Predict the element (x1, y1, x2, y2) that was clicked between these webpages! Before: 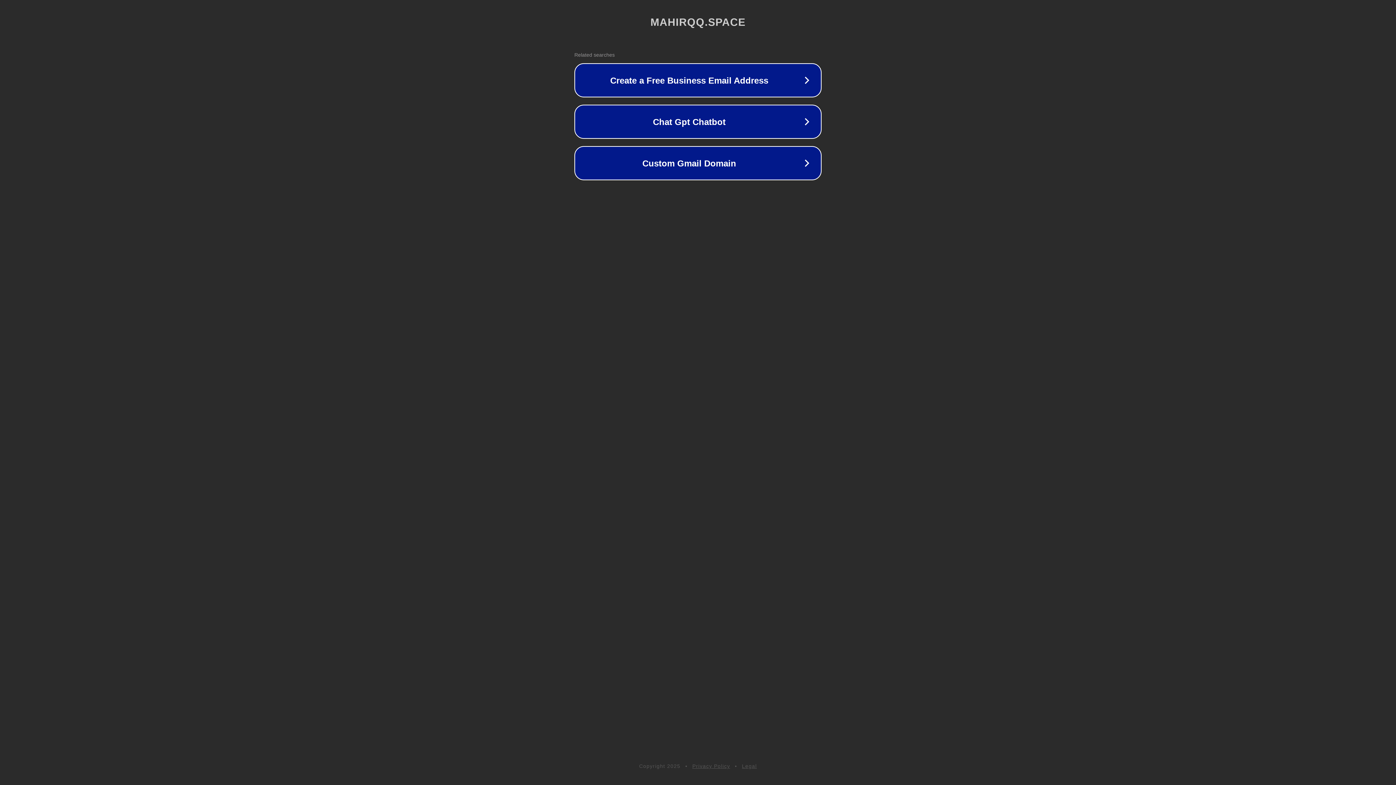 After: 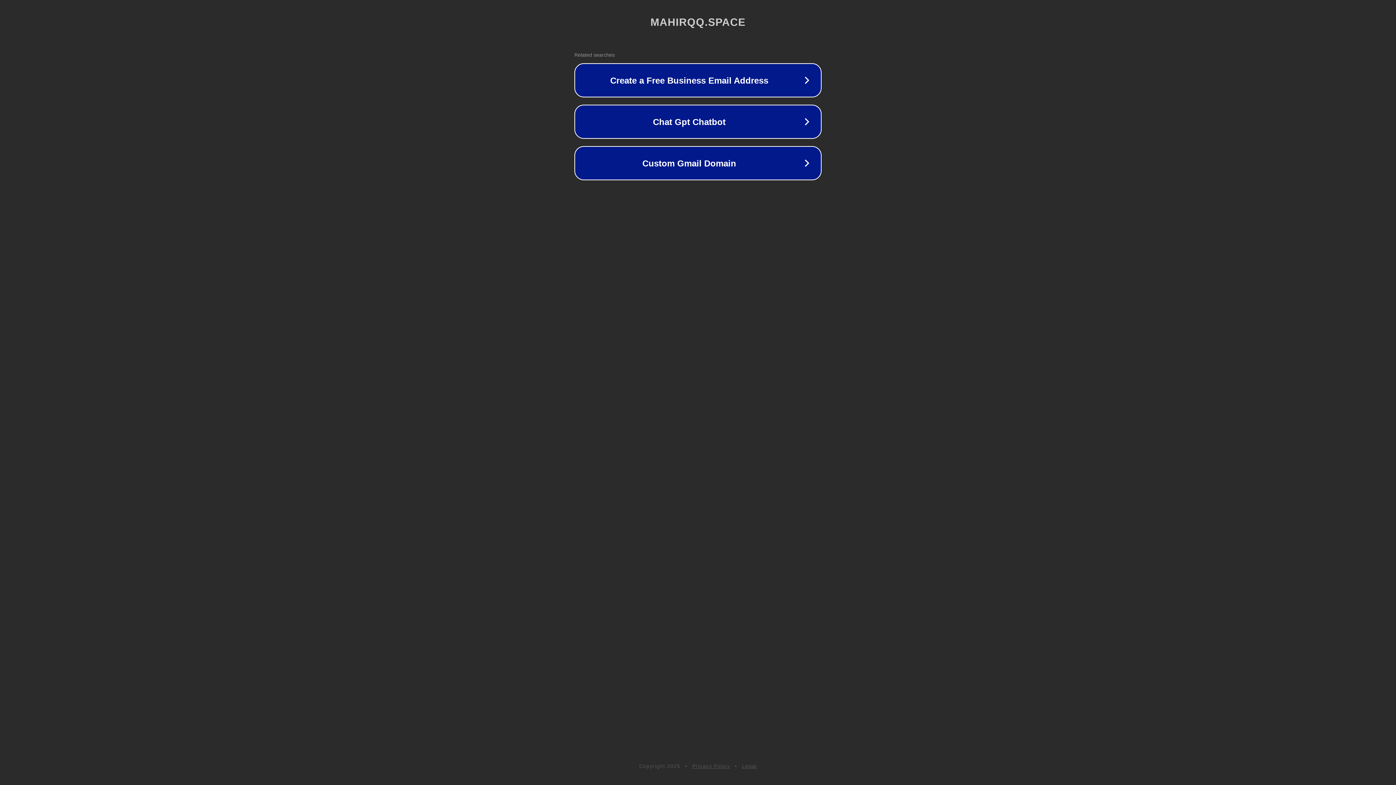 Action: bbox: (742, 763, 757, 769) label: Legal